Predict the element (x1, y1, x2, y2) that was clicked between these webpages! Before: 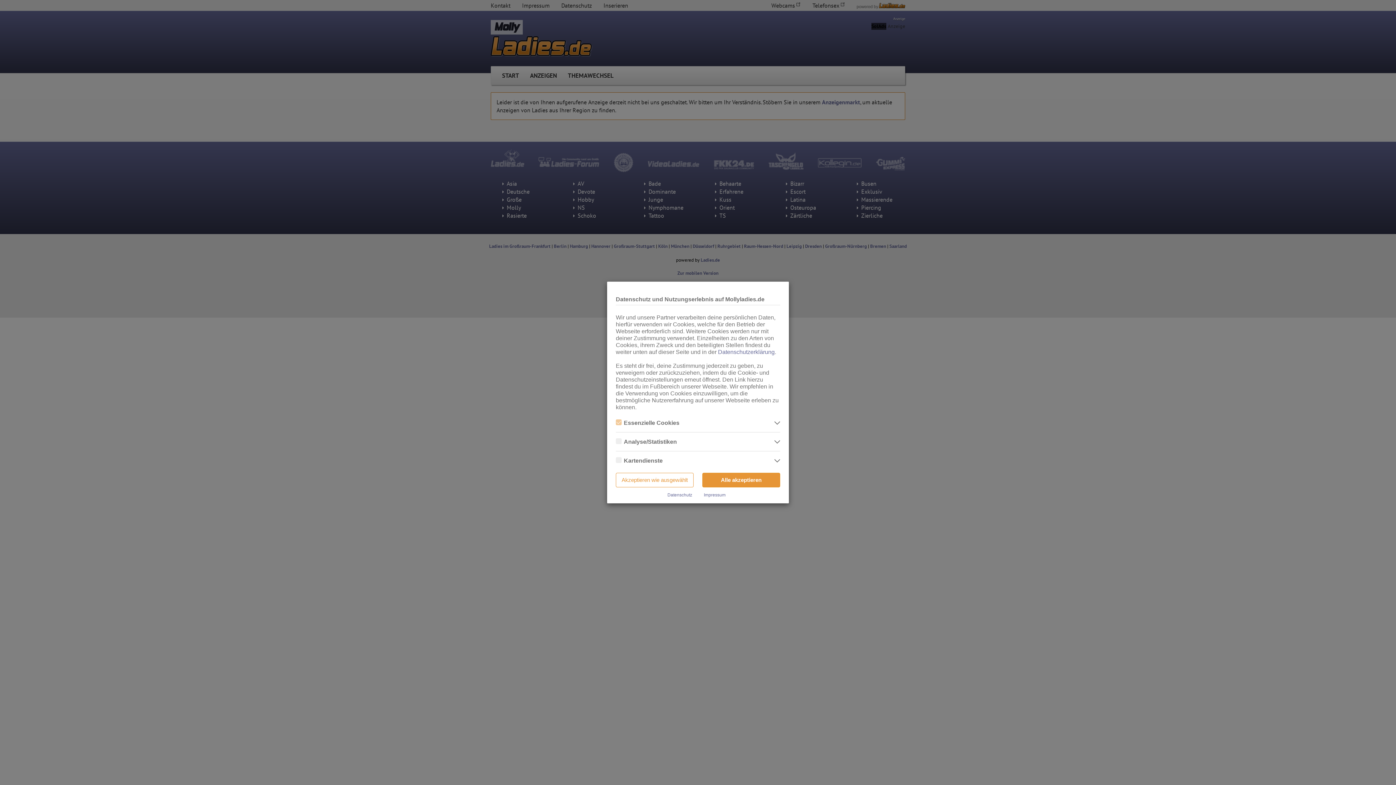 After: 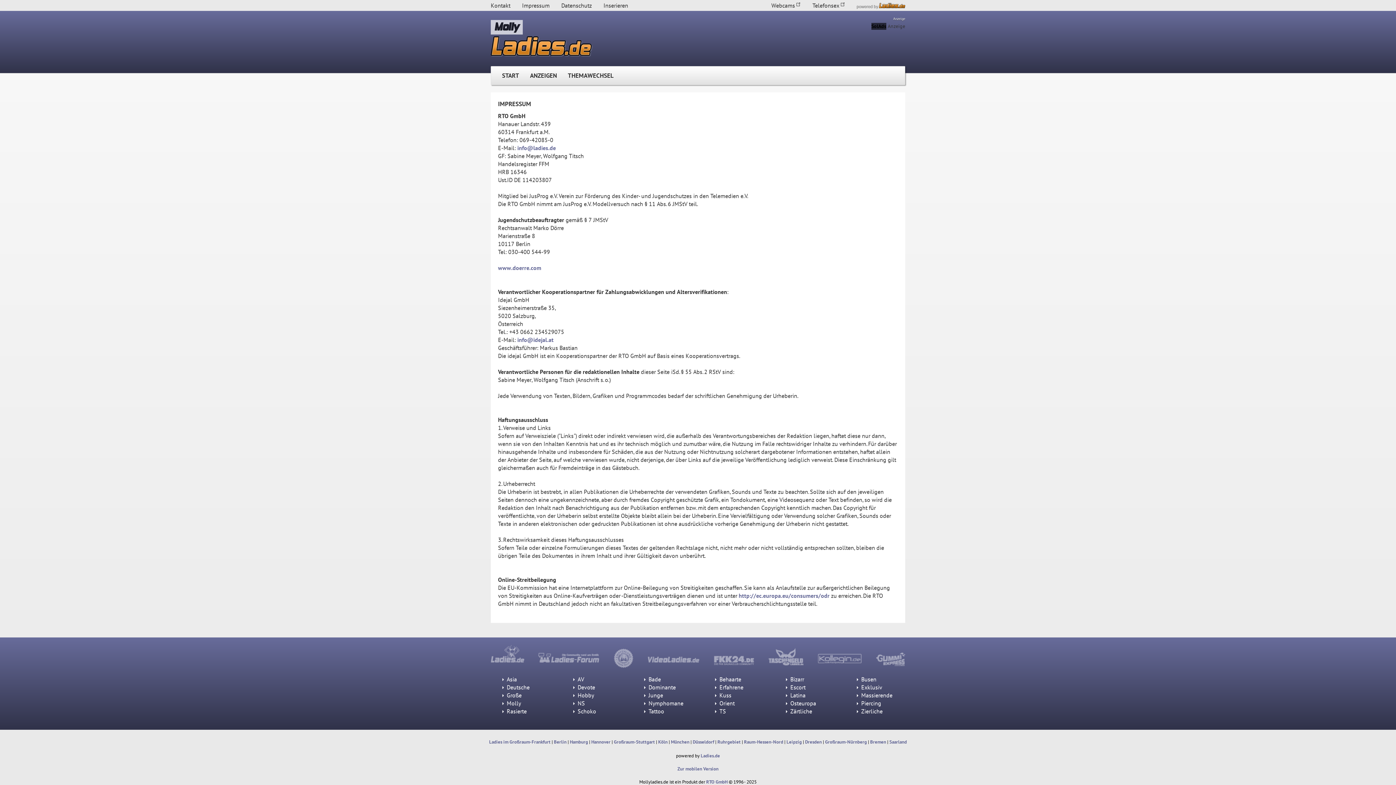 Action: bbox: (704, 492, 725, 497) label: Impressum